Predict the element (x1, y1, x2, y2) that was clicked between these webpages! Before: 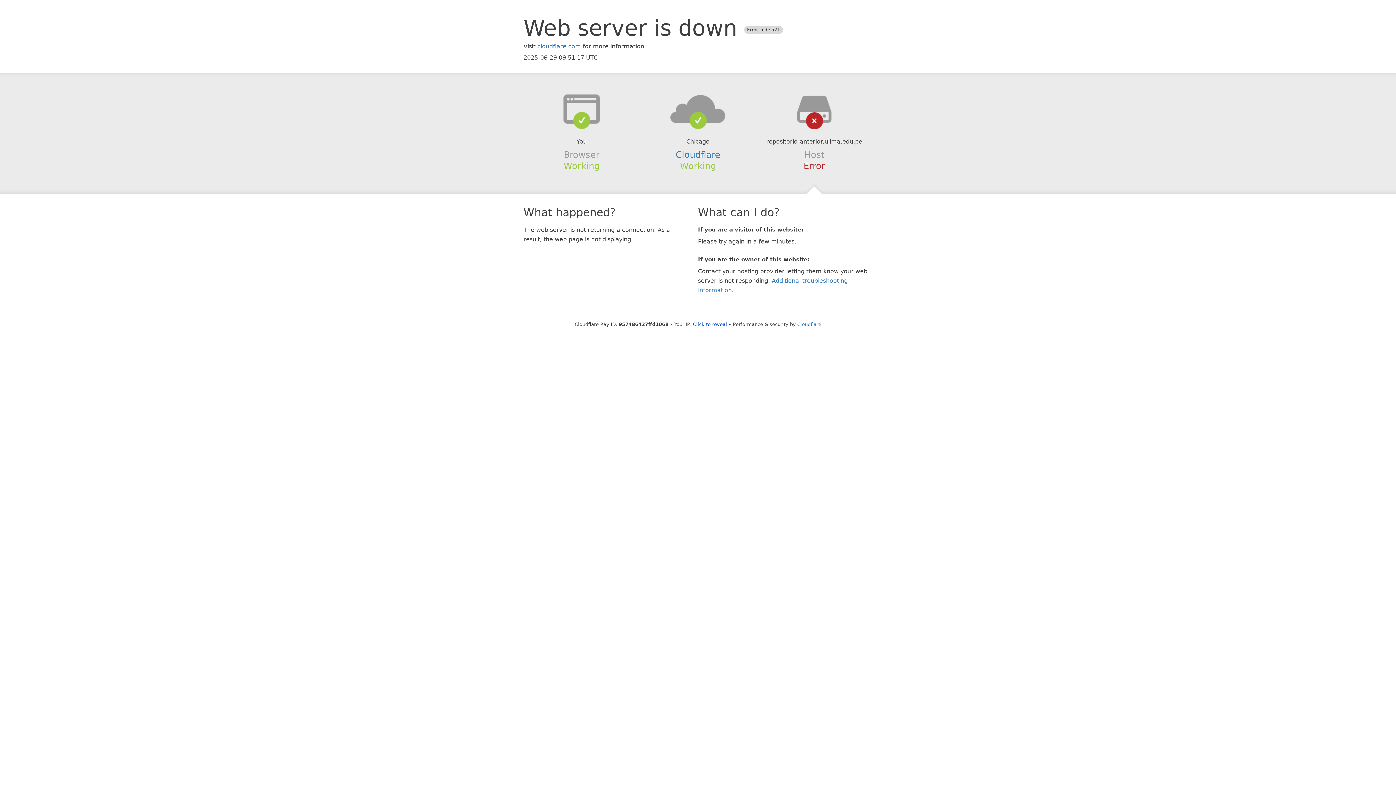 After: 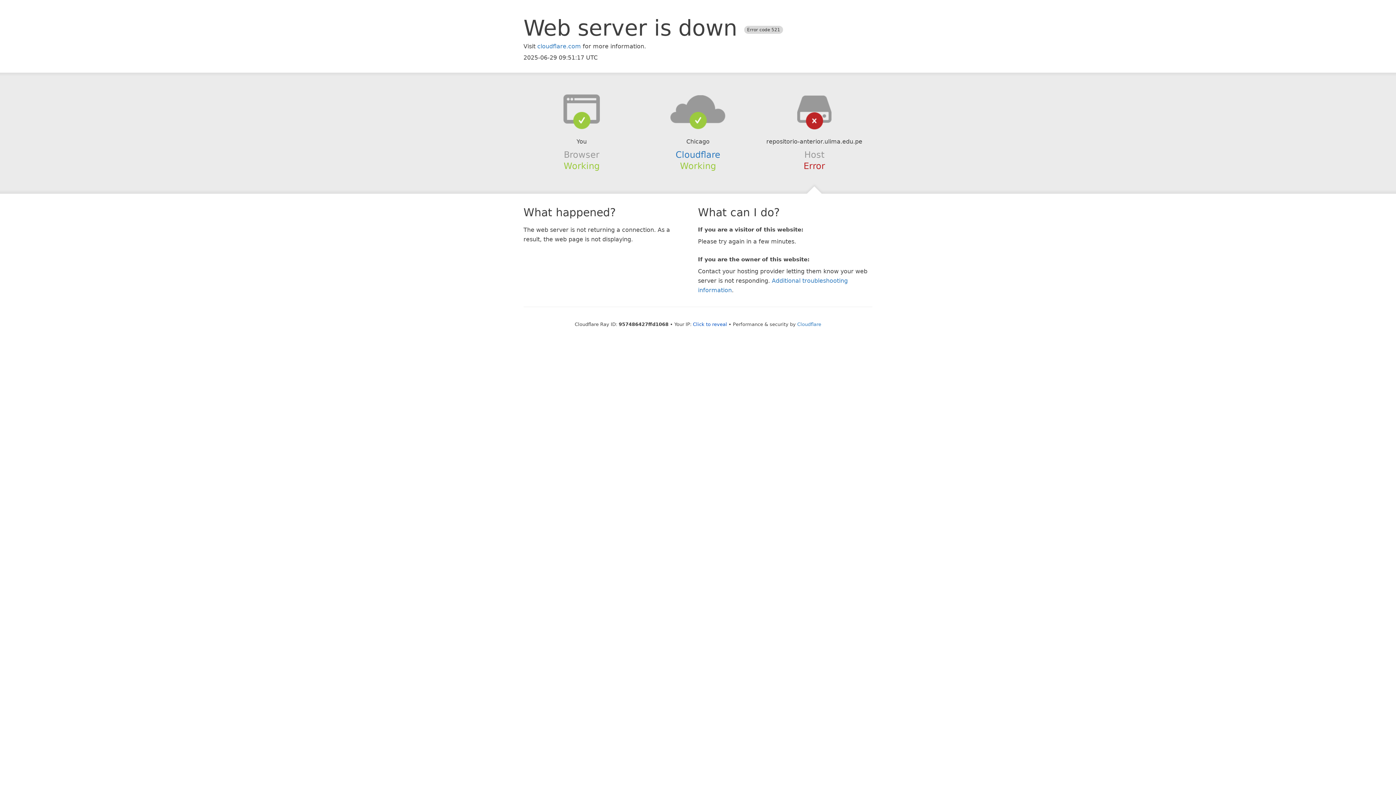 Action: bbox: (639, 94, 756, 123)